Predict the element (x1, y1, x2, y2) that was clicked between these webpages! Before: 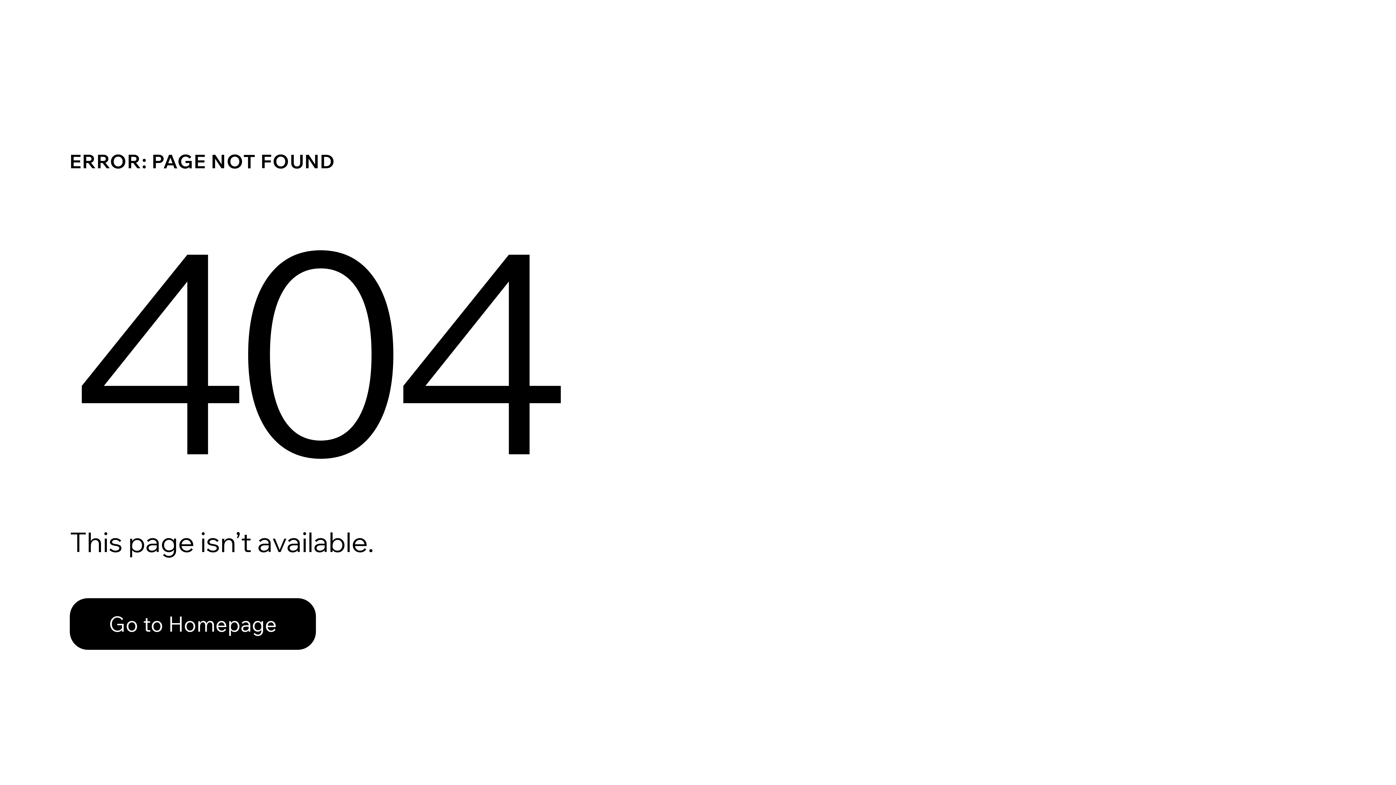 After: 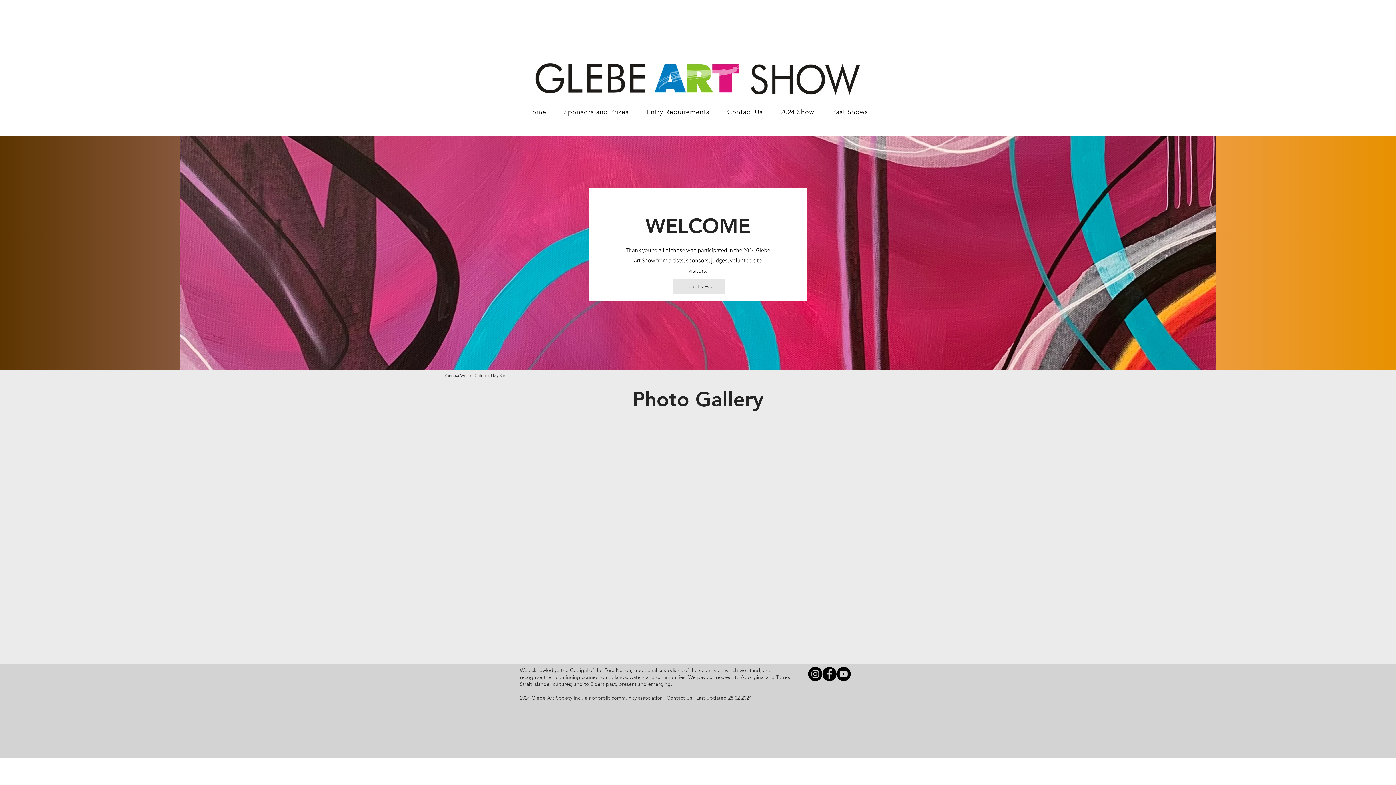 Action: bbox: (69, 598, 316, 650) label: Go to Homepage